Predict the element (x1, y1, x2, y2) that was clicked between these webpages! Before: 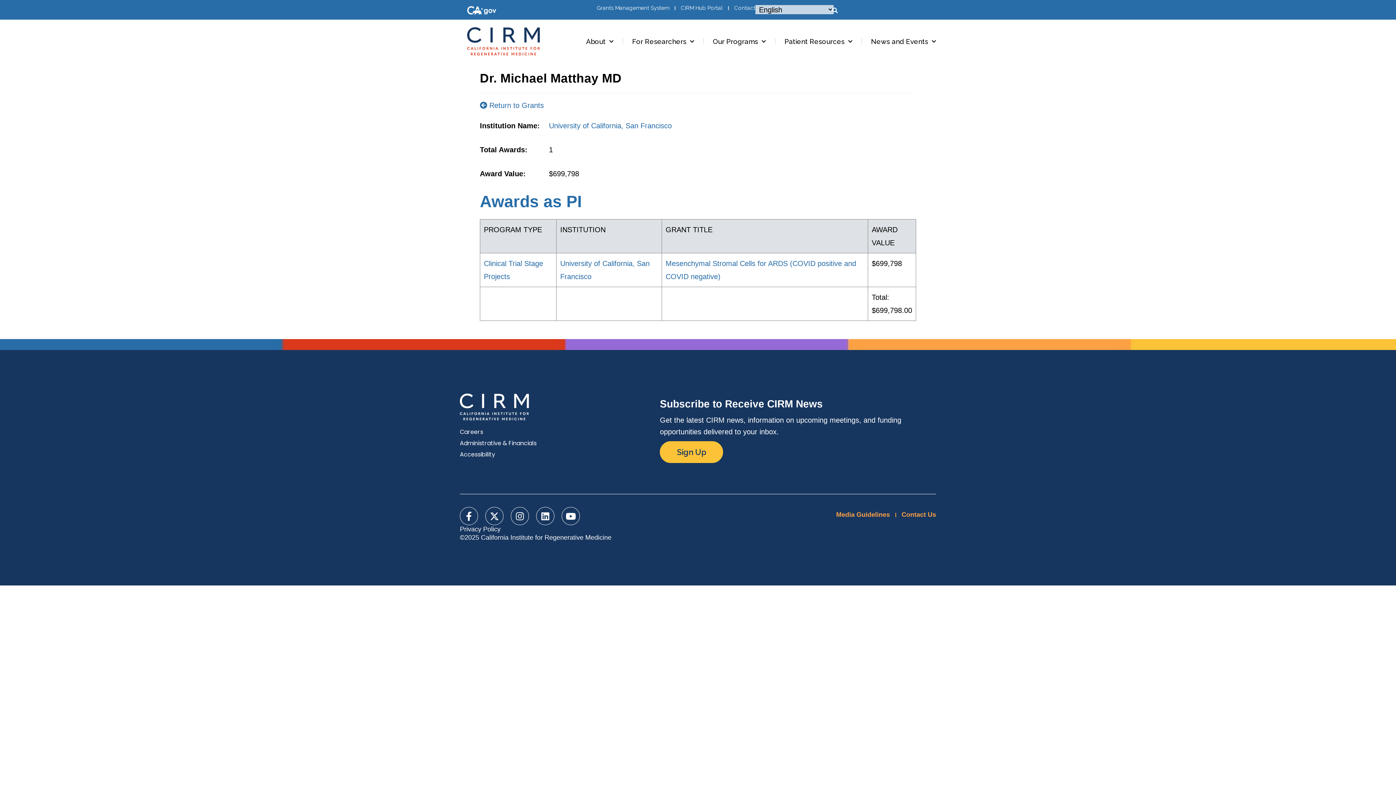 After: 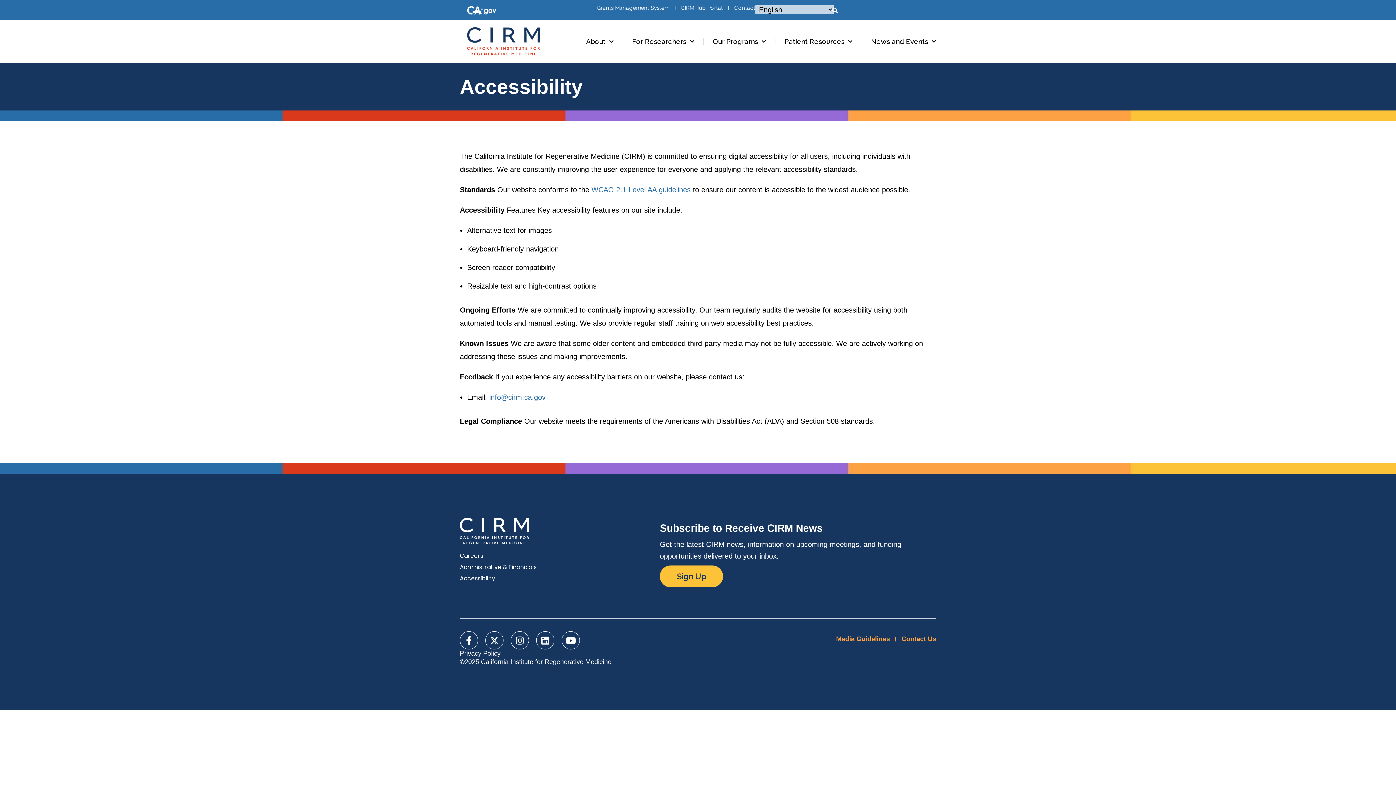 Action: label: Accessibility bbox: (460, 450, 660, 458)